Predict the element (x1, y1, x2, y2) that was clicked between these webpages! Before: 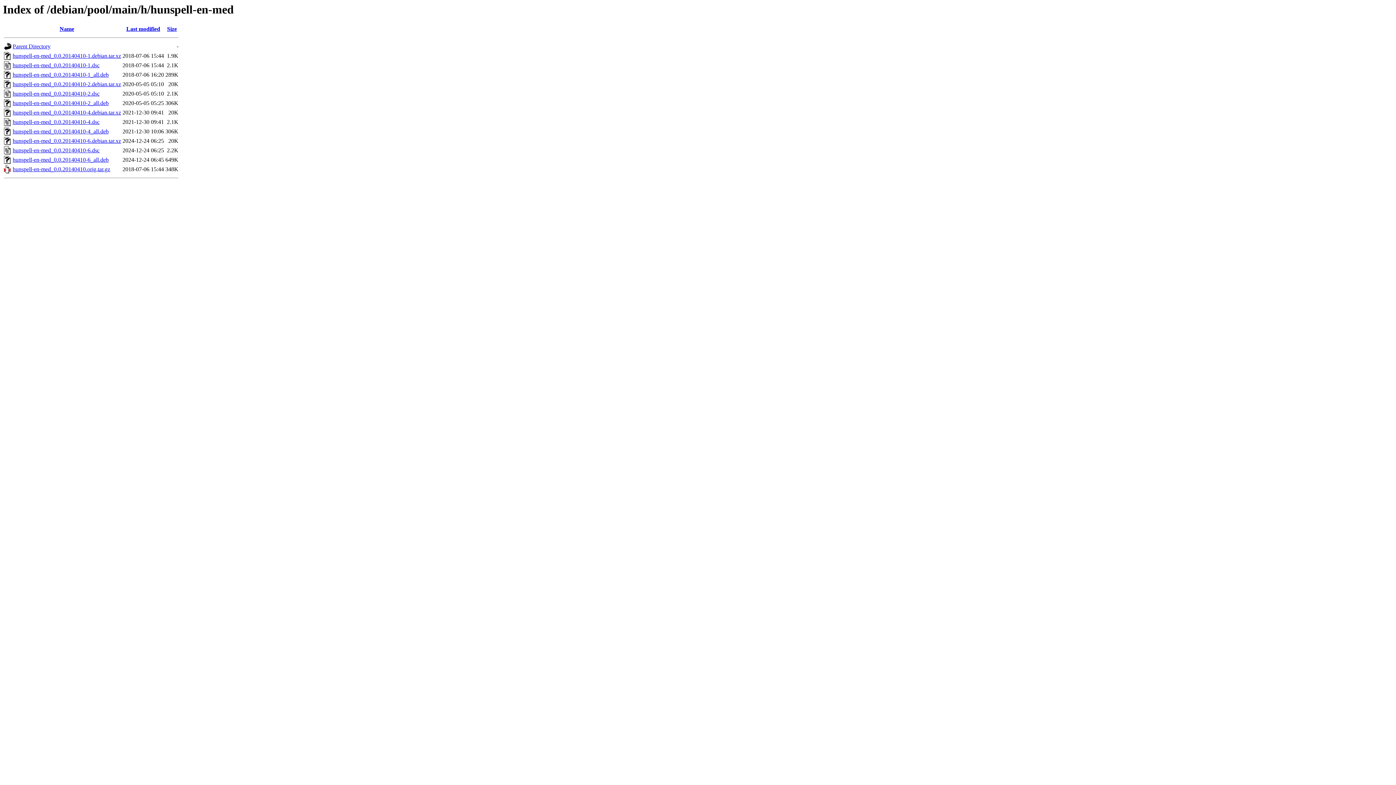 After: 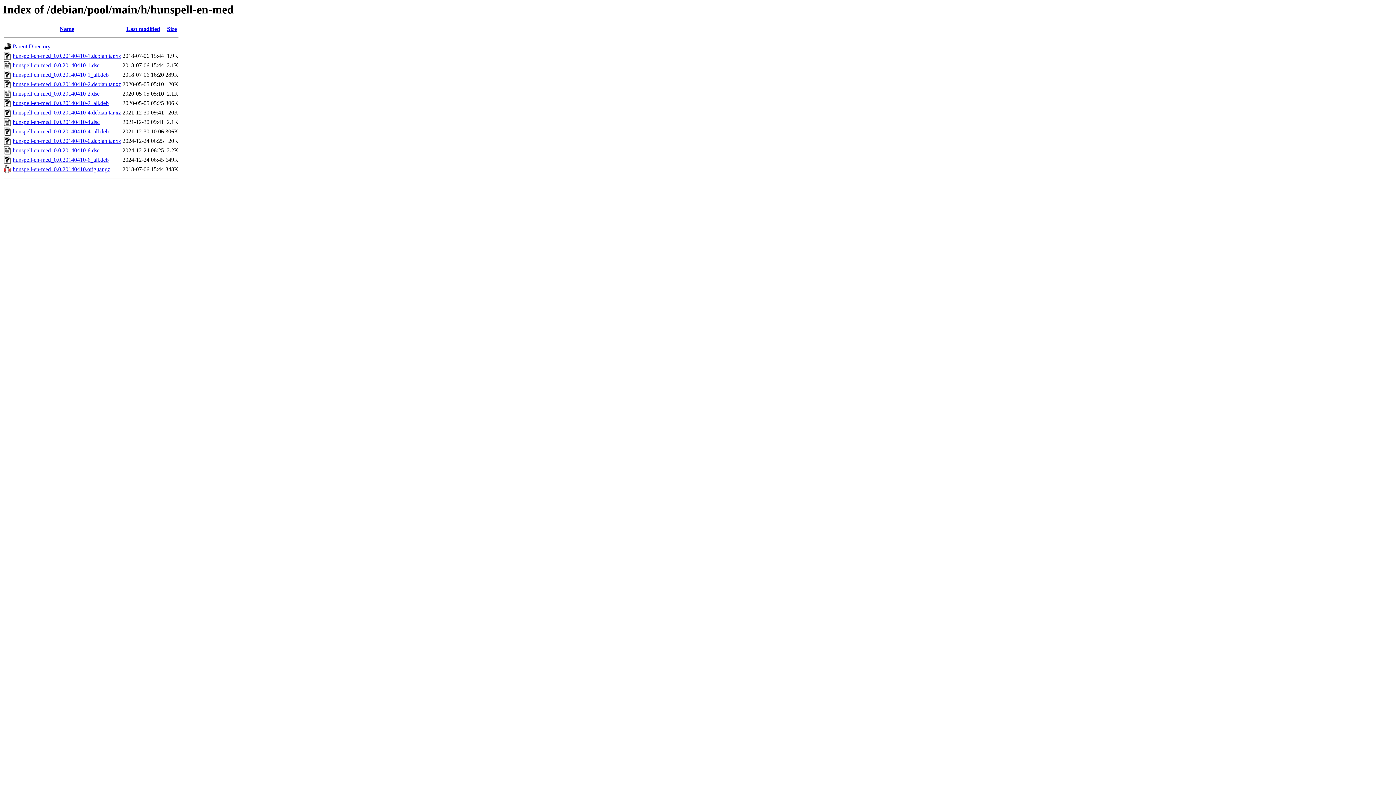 Action: label: hunspell-en-med_0.0.20140410-6.debian.tar.xz bbox: (12, 137, 121, 144)